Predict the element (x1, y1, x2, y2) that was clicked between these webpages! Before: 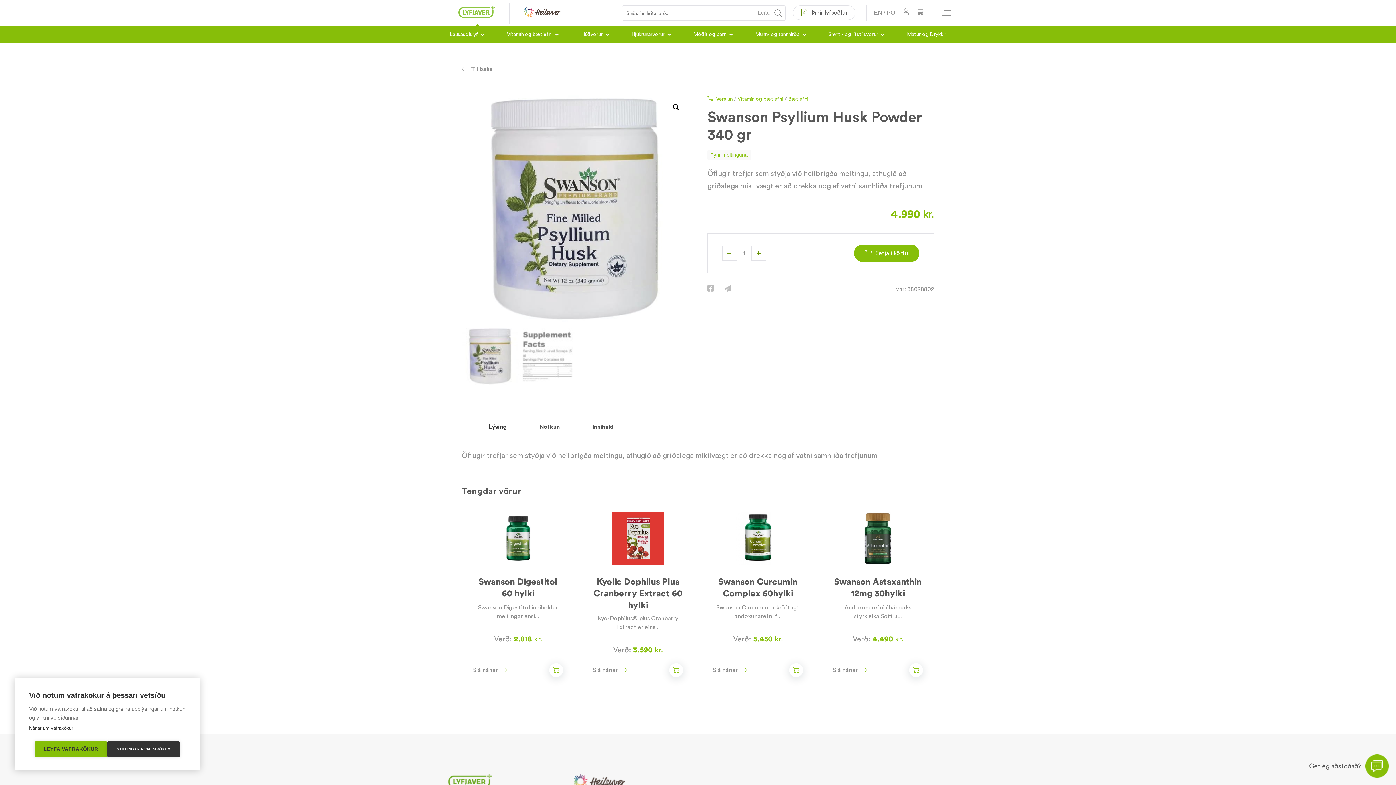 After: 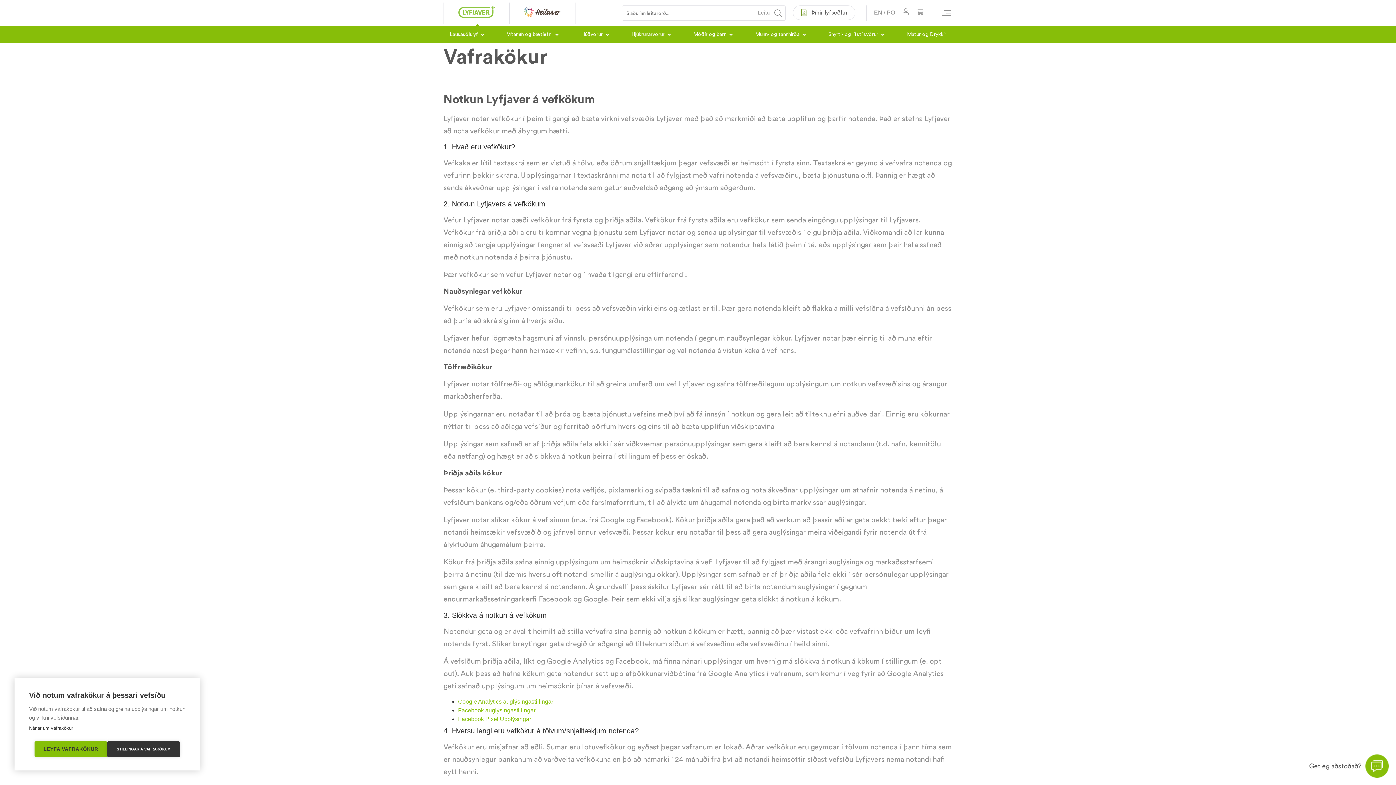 Action: label: Nánar um vafrakökur bbox: (29, 725, 73, 731)